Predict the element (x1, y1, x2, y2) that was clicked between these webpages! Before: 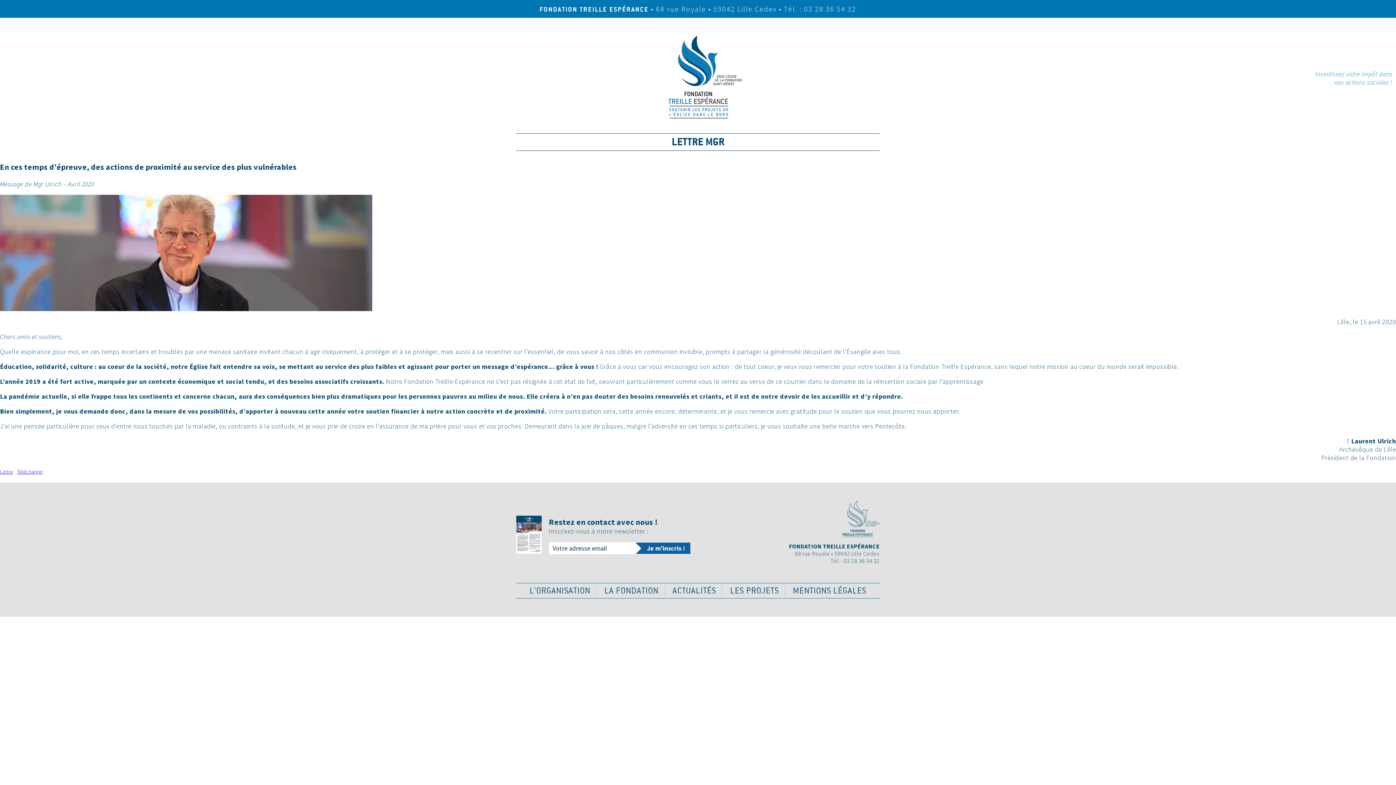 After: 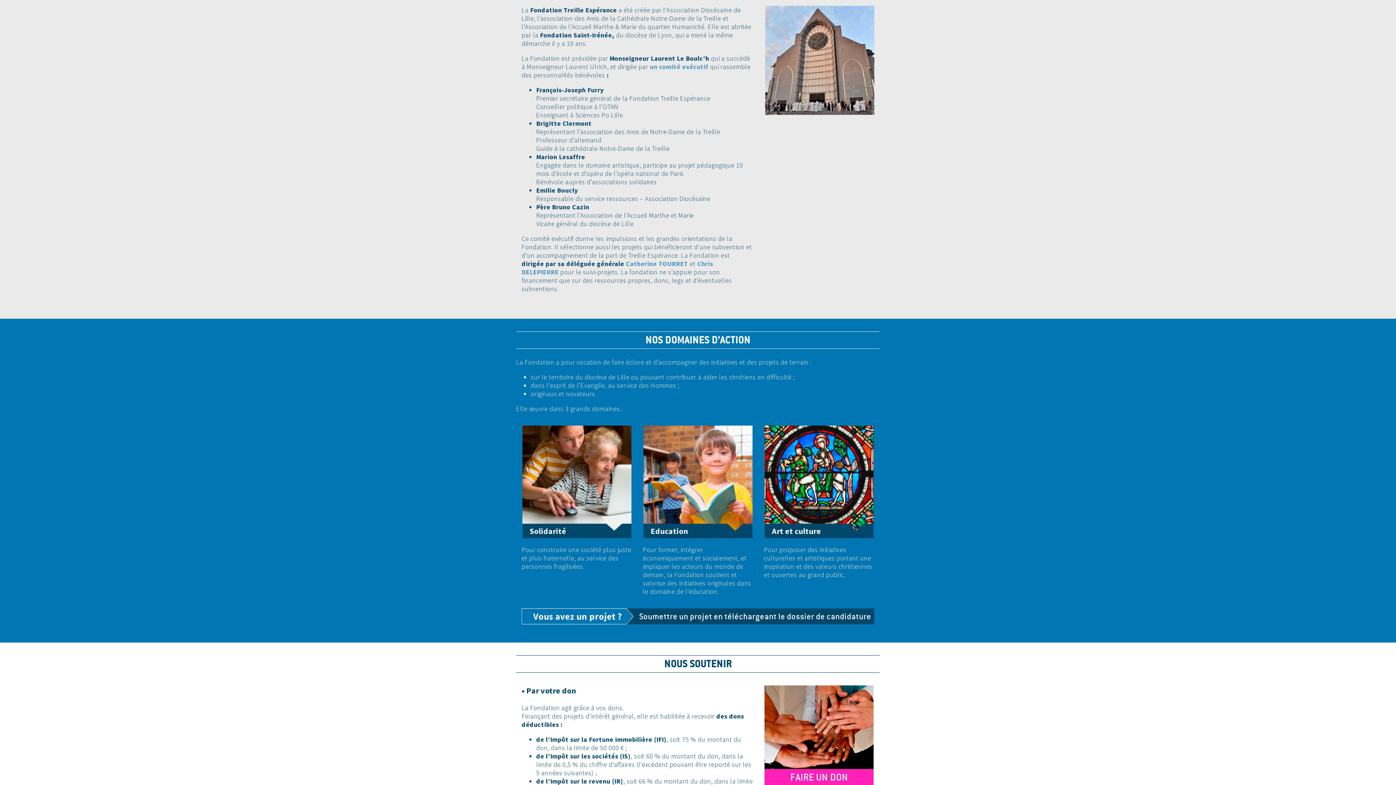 Action: bbox: (524, 585, 596, 596) label: L’ORGANISATION